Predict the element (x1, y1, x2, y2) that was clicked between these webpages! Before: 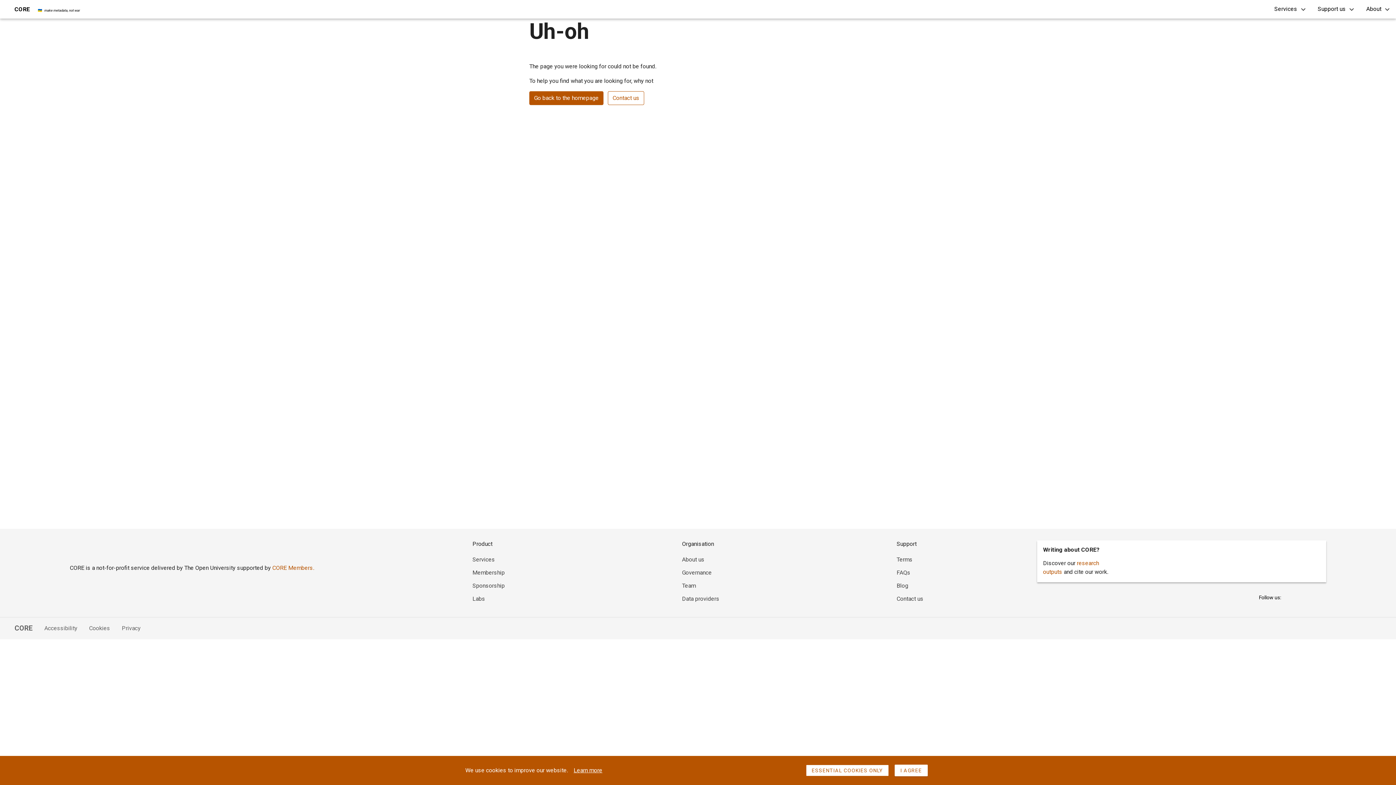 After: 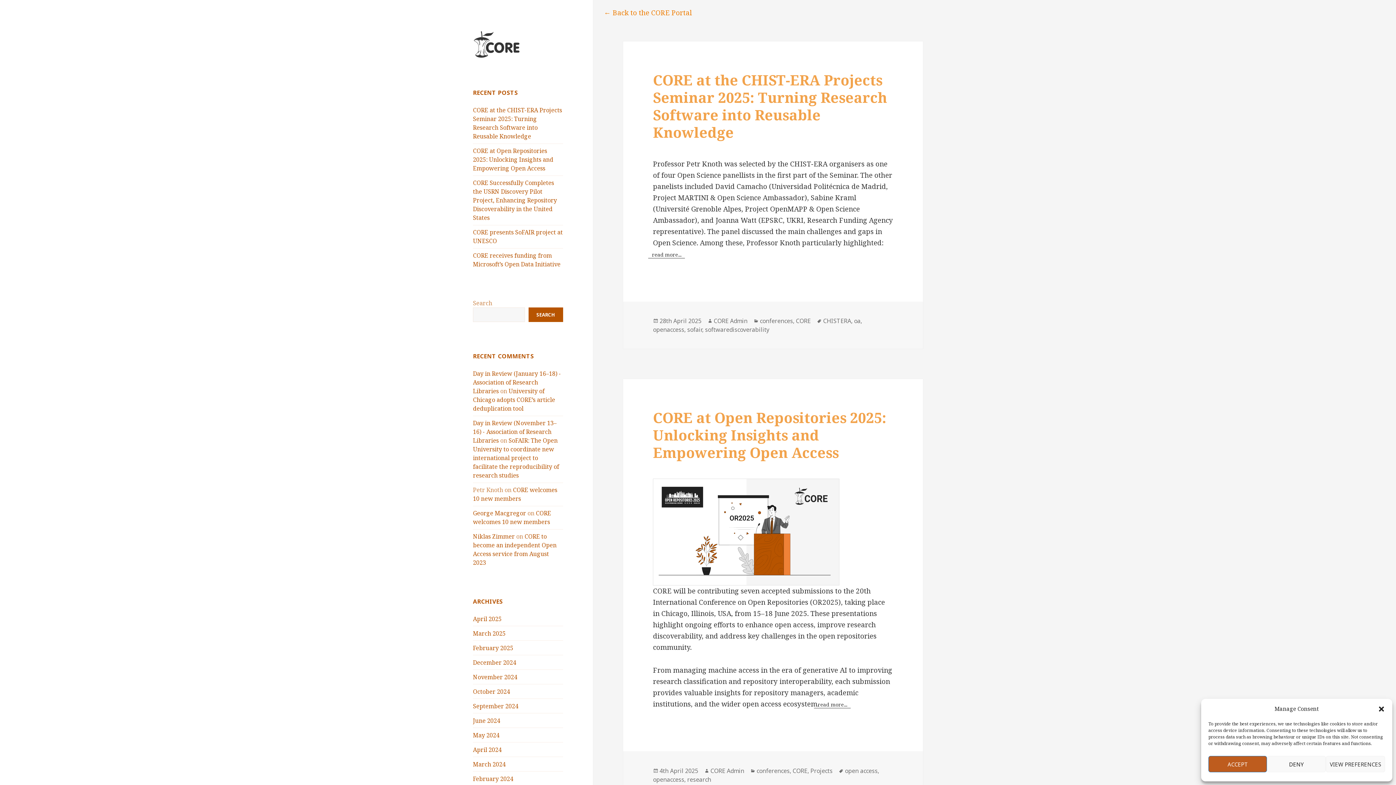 Action: bbox: (896, 582, 908, 589) label: Blog